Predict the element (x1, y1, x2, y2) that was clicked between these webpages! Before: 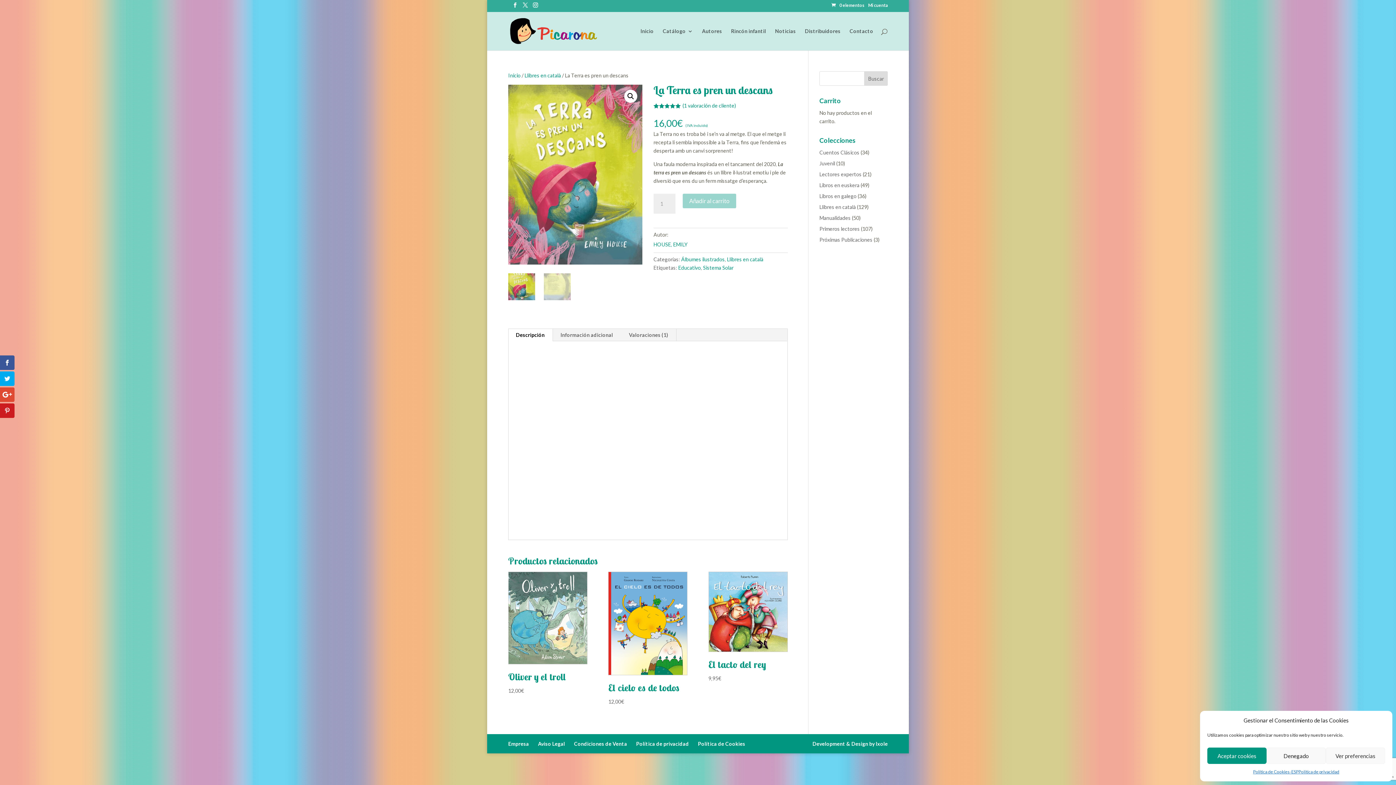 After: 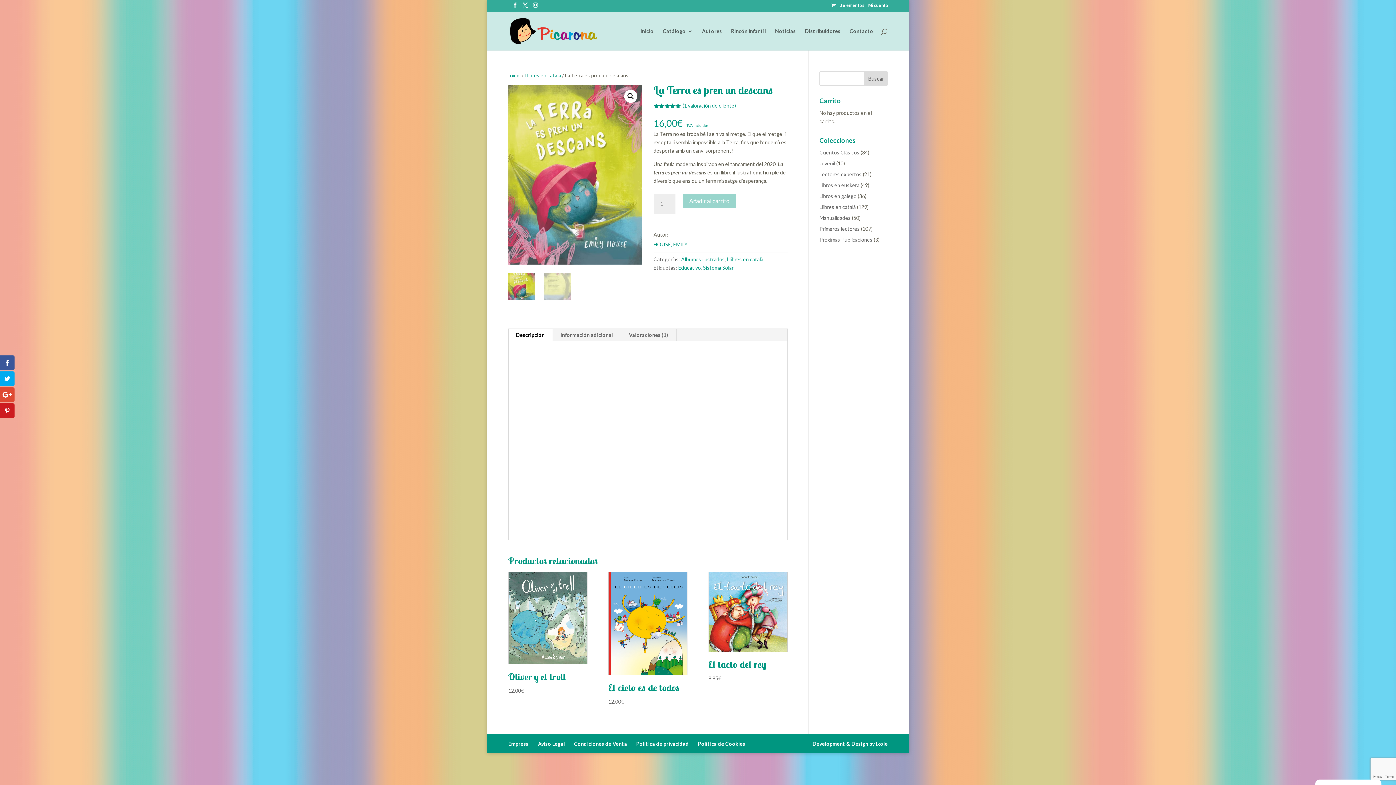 Action: bbox: (1207, 748, 1266, 764) label: Aceptar cookies